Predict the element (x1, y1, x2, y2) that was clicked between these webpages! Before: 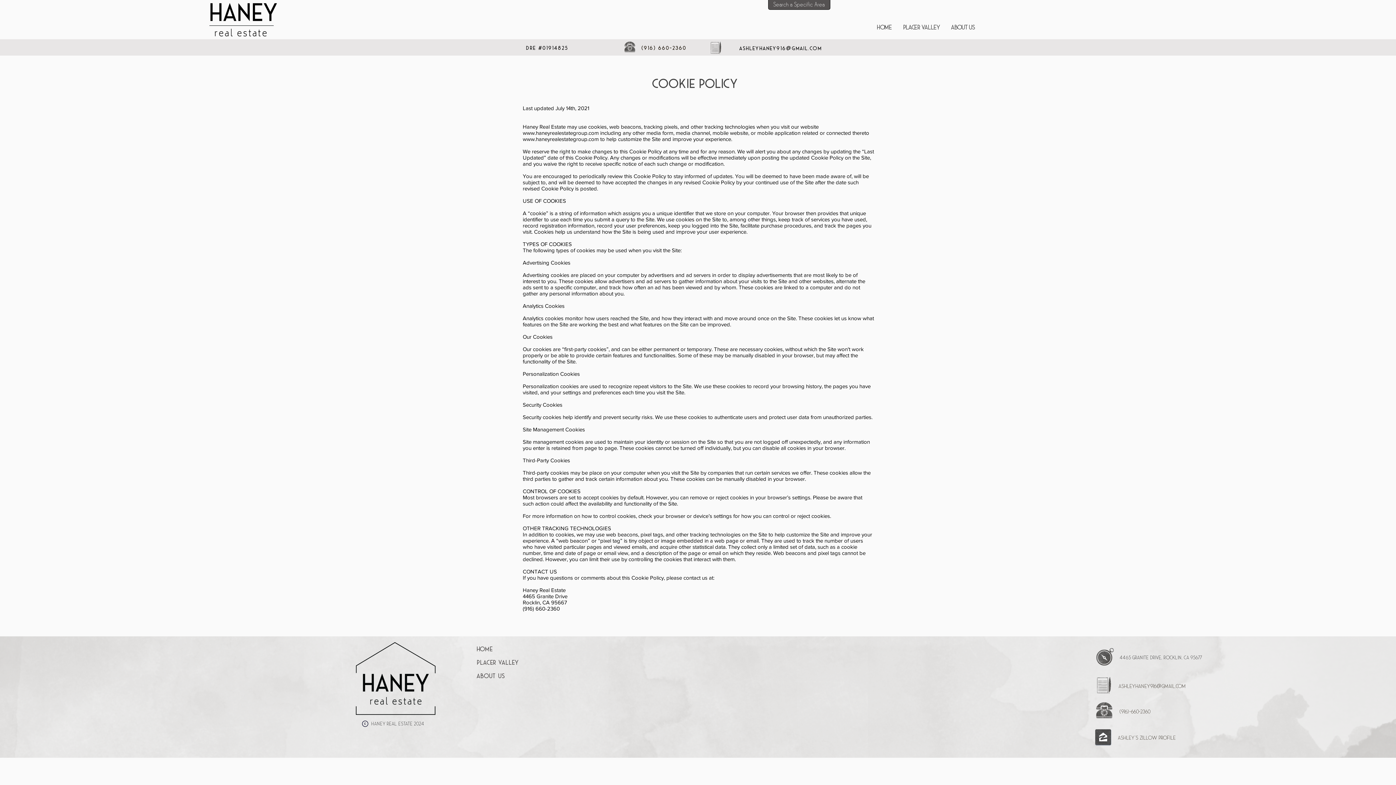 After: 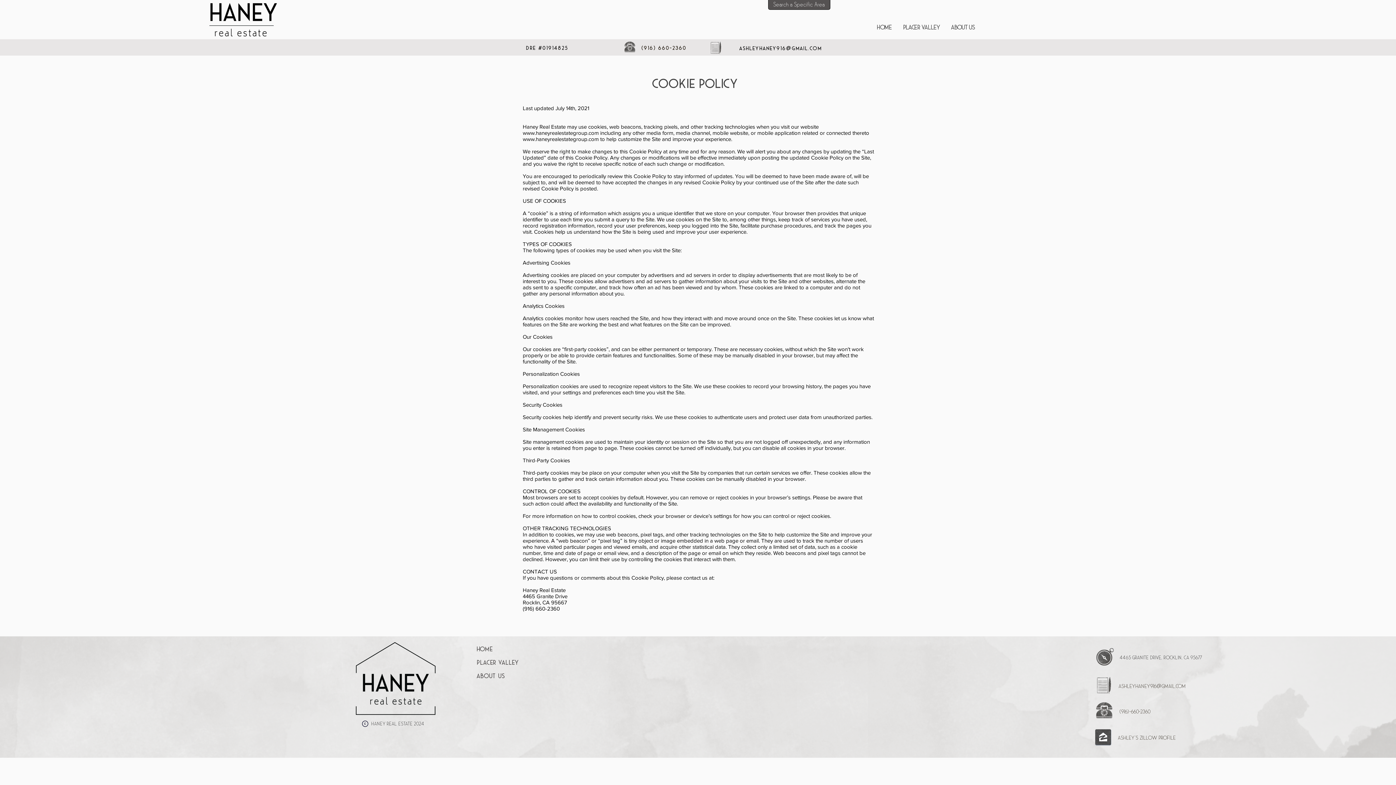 Action: bbox: (621, 40, 638, 53)